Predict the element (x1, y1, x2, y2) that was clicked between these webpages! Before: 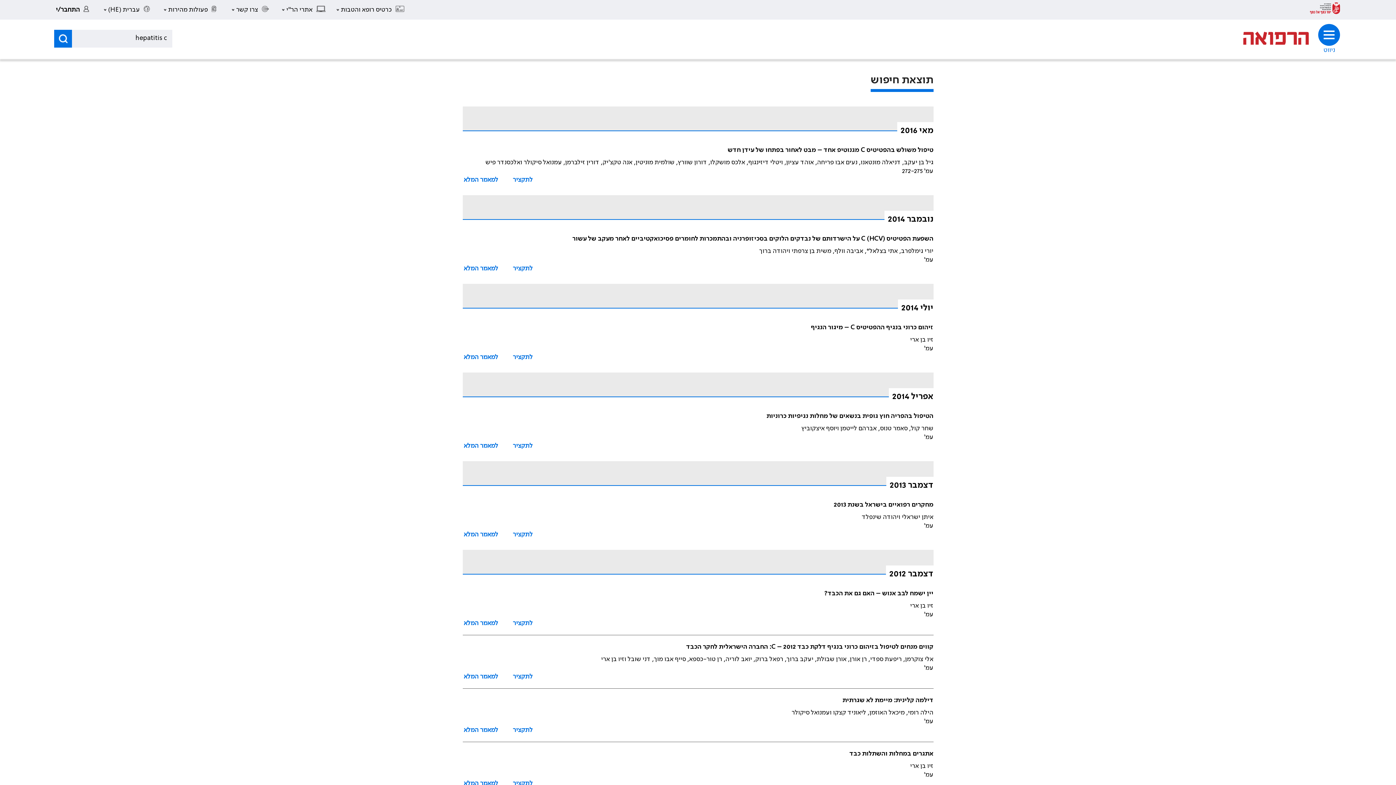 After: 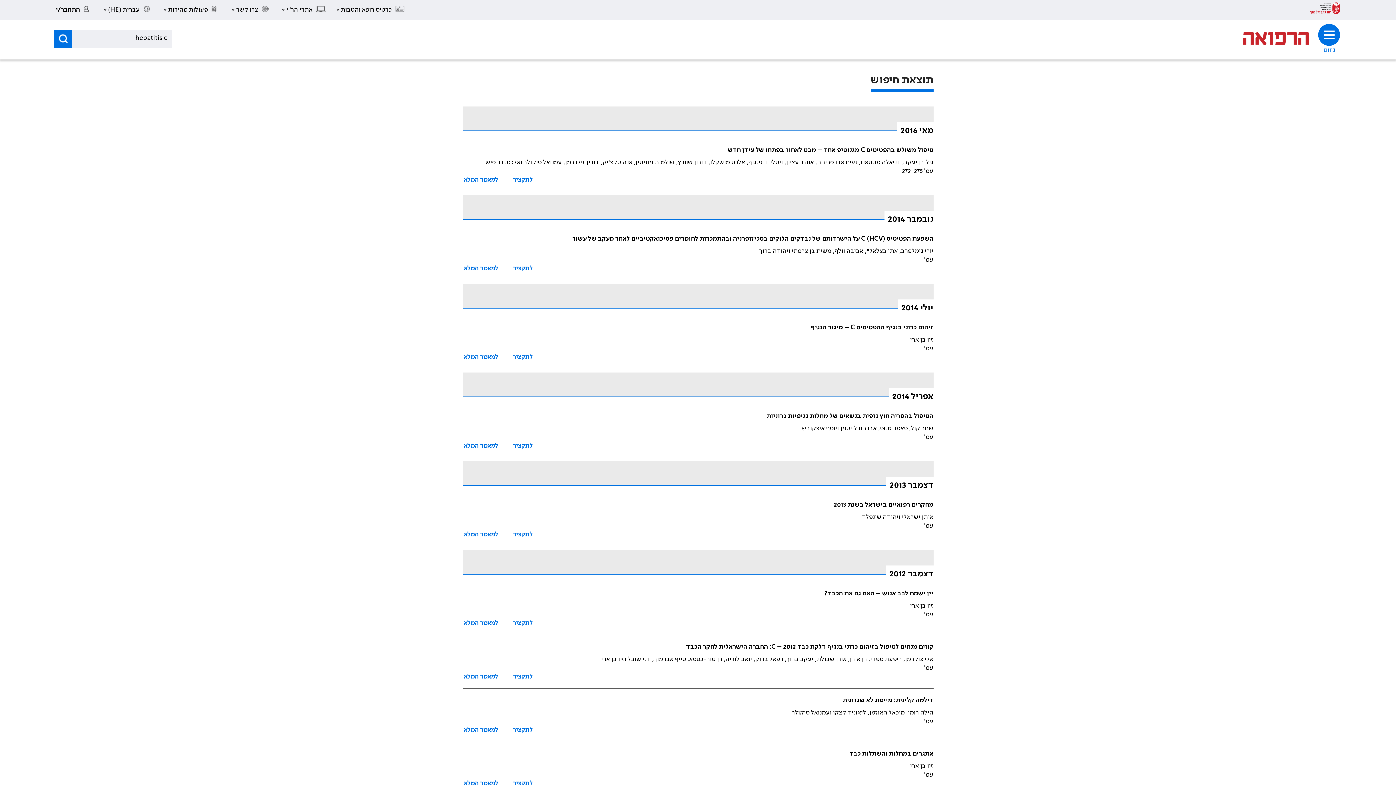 Action: bbox: (462, 530, 499, 539) label: למאמר המלא